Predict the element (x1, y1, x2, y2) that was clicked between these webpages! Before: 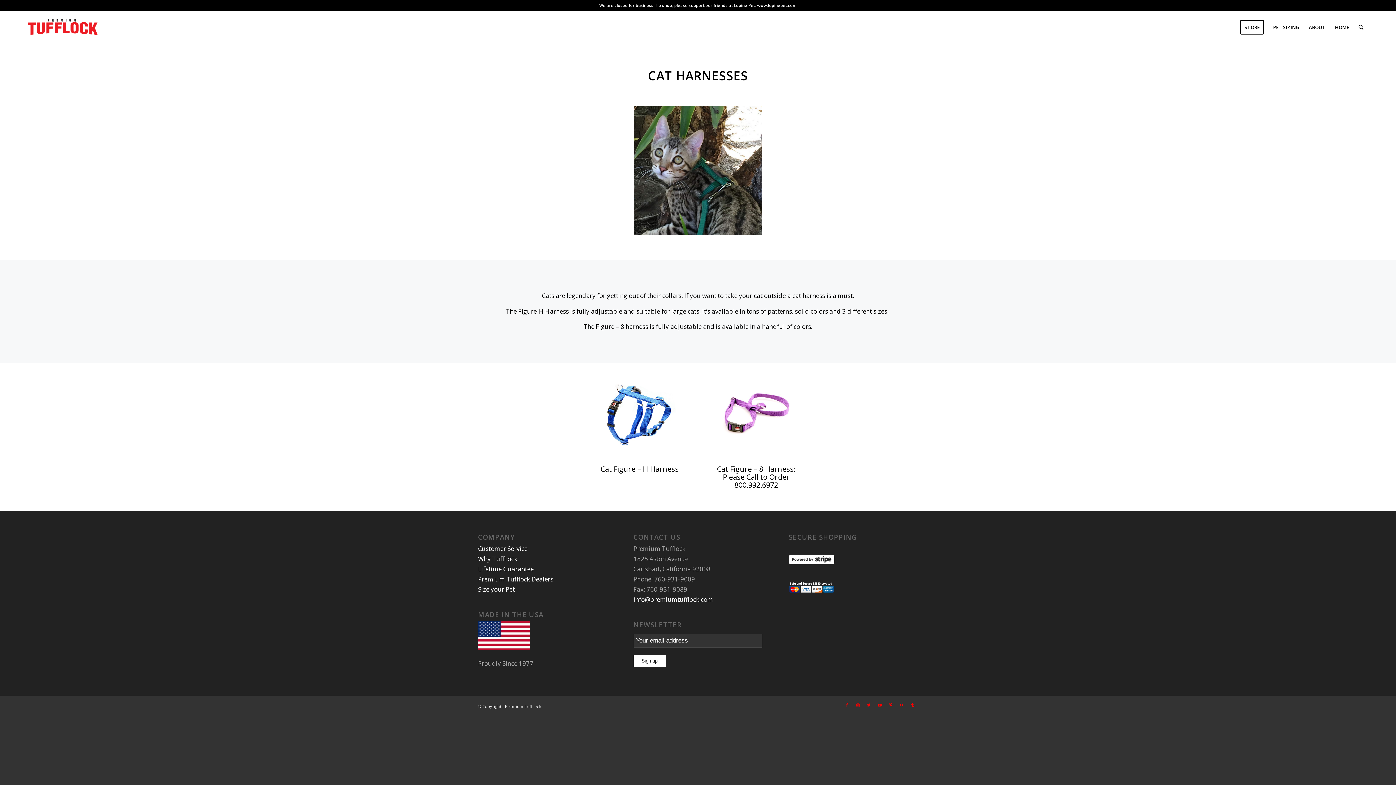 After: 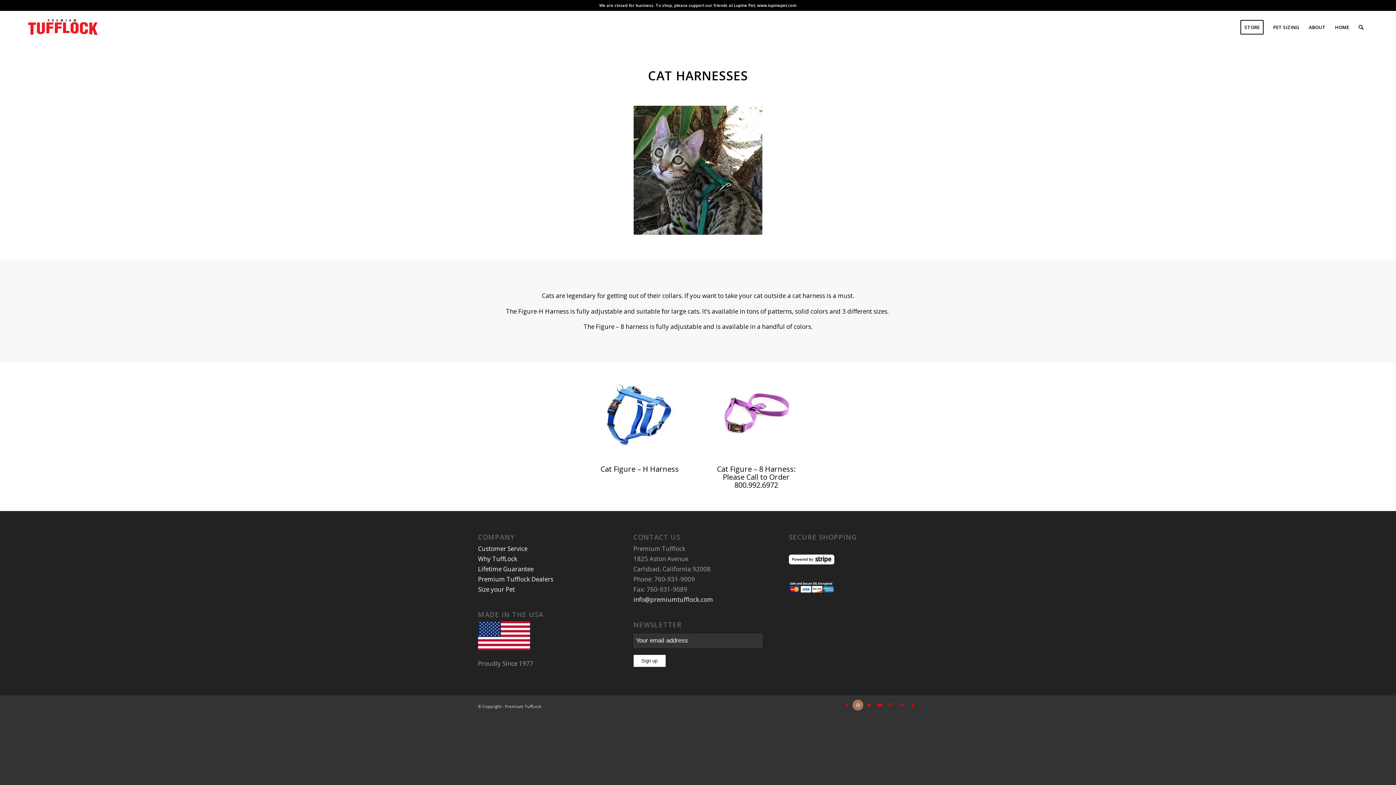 Action: label: Link to Instagram bbox: (852, 699, 863, 710)